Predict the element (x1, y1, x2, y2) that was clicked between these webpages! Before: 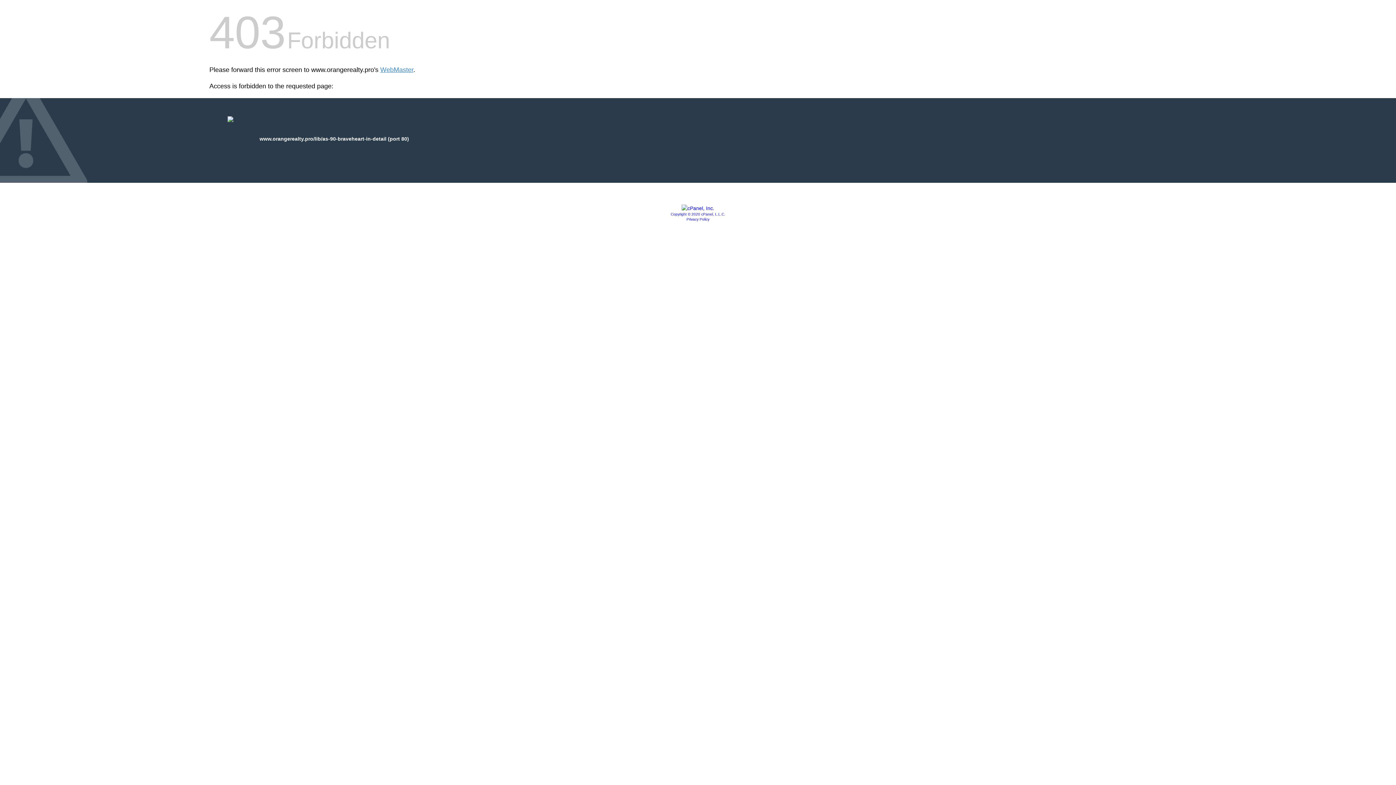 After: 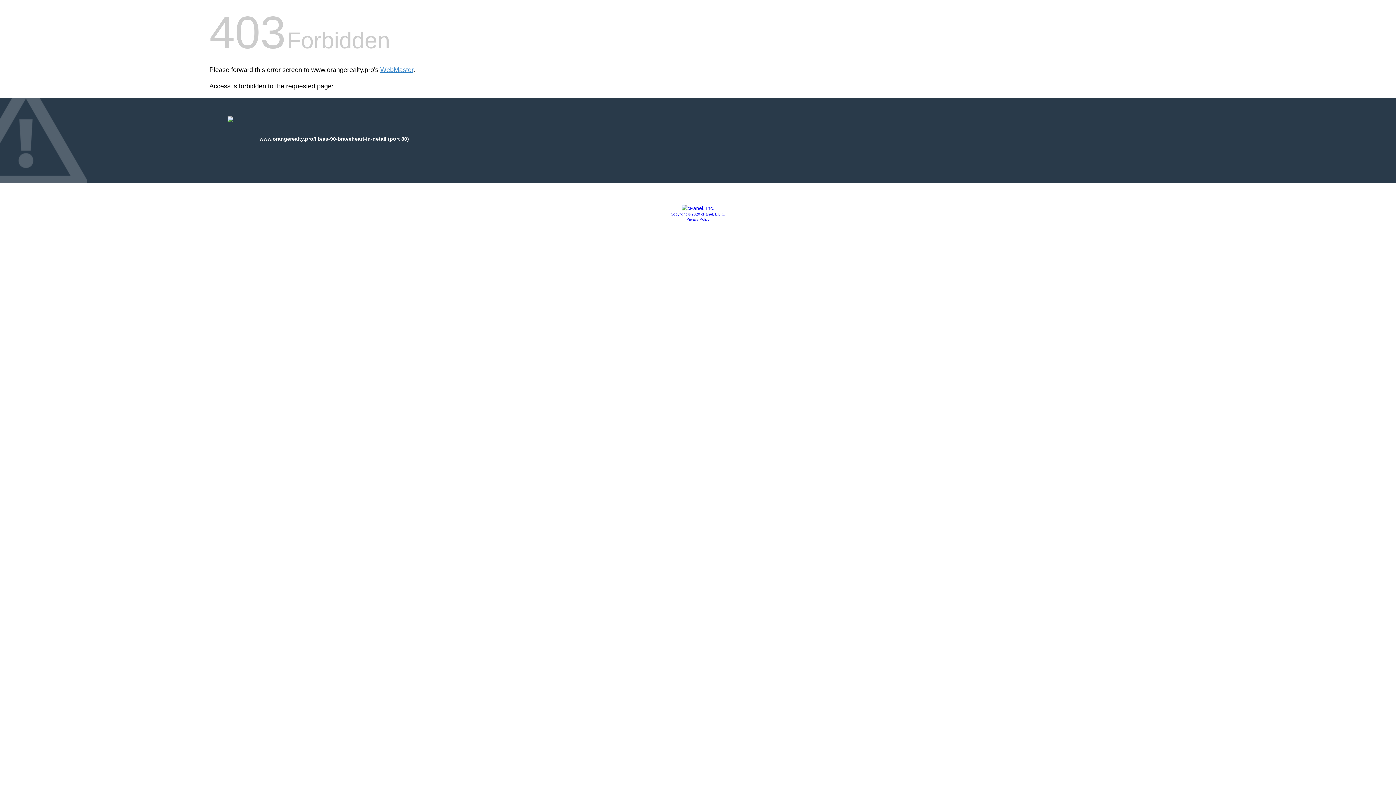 Action: label: Privacy Policy bbox: (686, 217, 709, 221)